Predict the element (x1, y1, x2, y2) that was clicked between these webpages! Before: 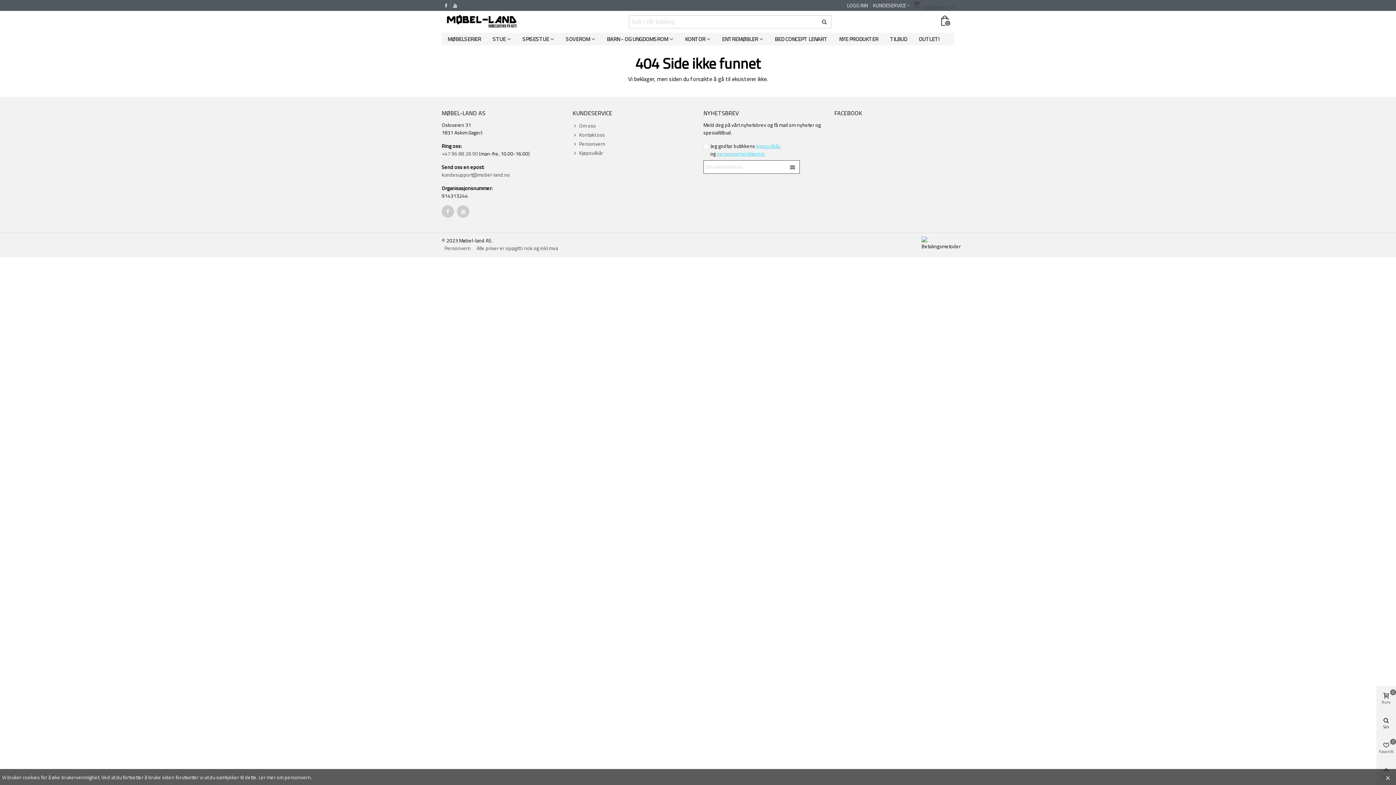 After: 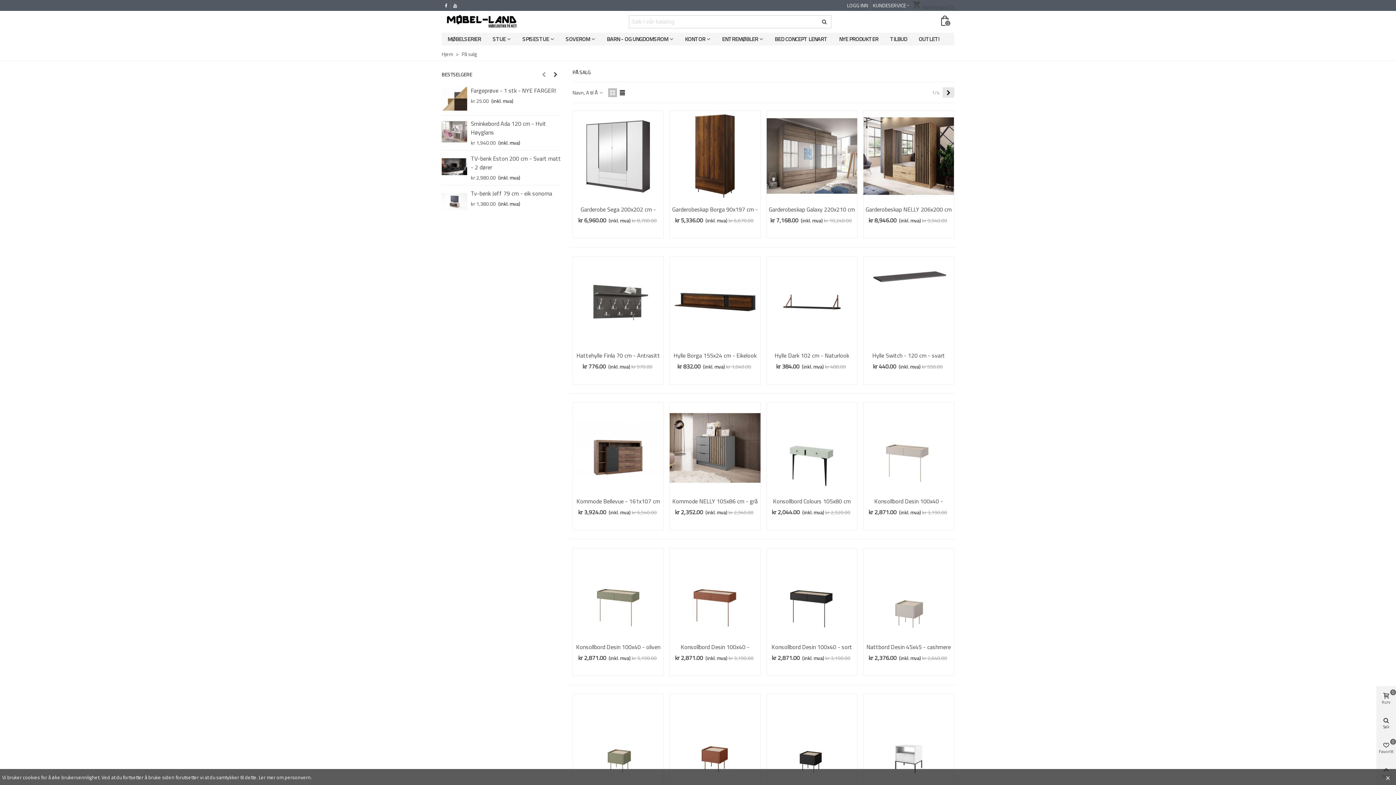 Action: label: TILBUD bbox: (884, 32, 913, 45)